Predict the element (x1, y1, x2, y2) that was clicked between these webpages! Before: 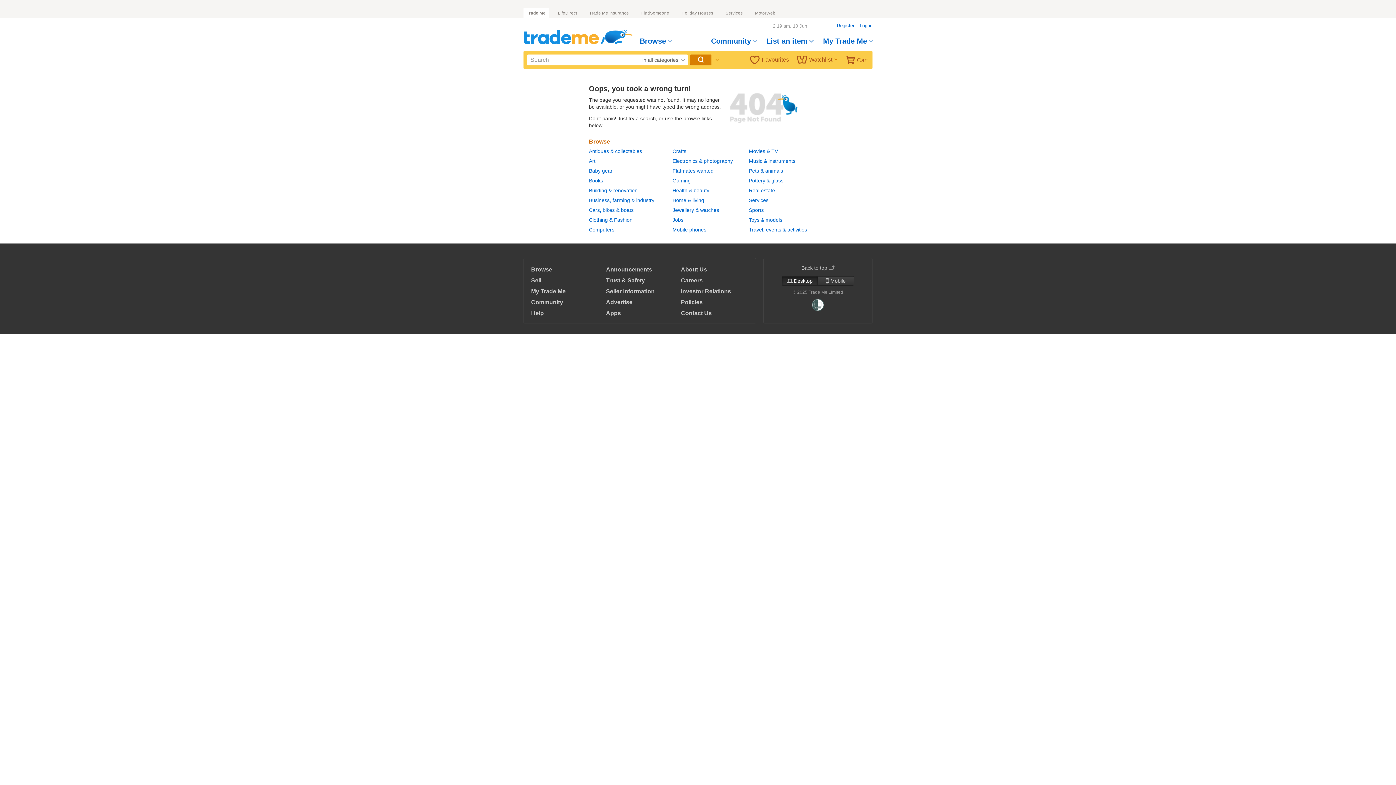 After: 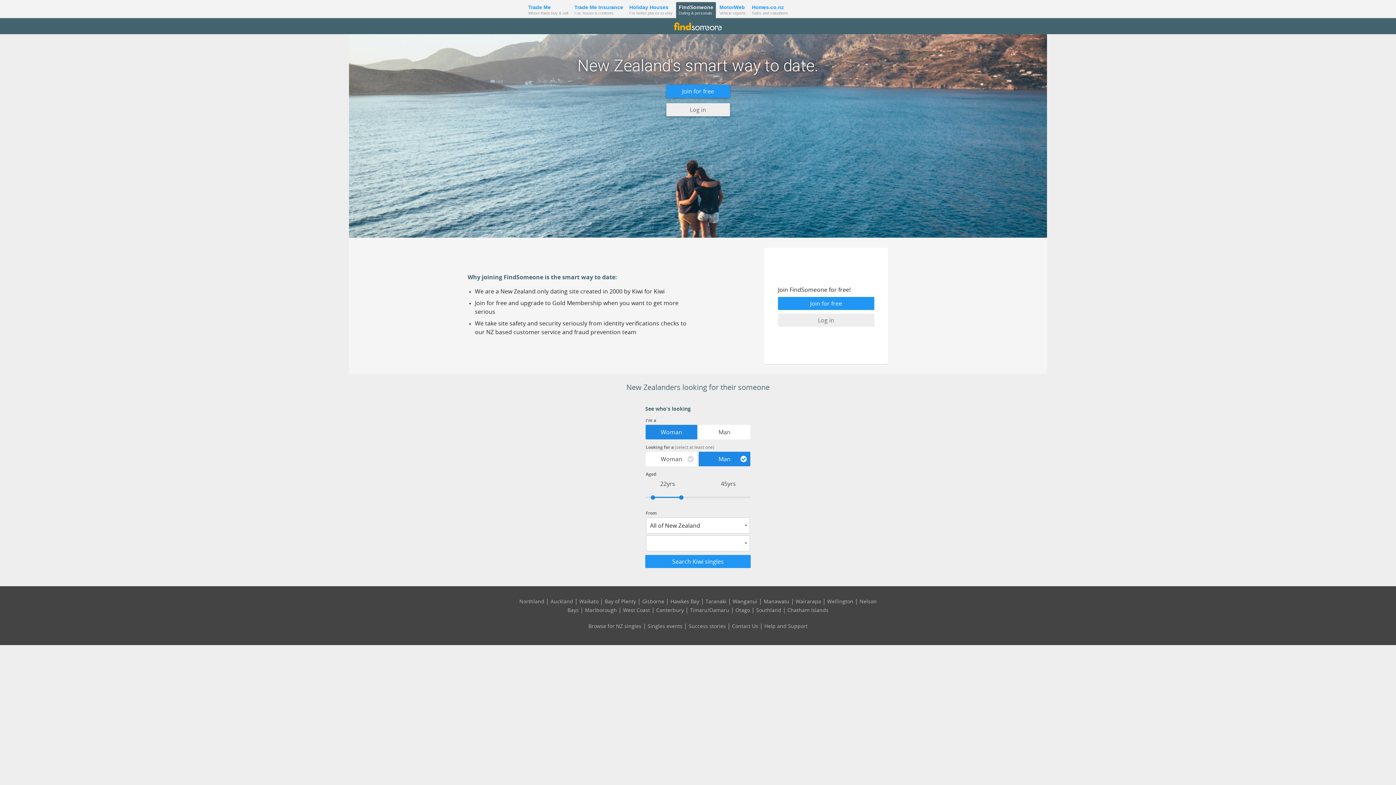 Action: label: FindSomeone bbox: (638, 7, 672, 18)